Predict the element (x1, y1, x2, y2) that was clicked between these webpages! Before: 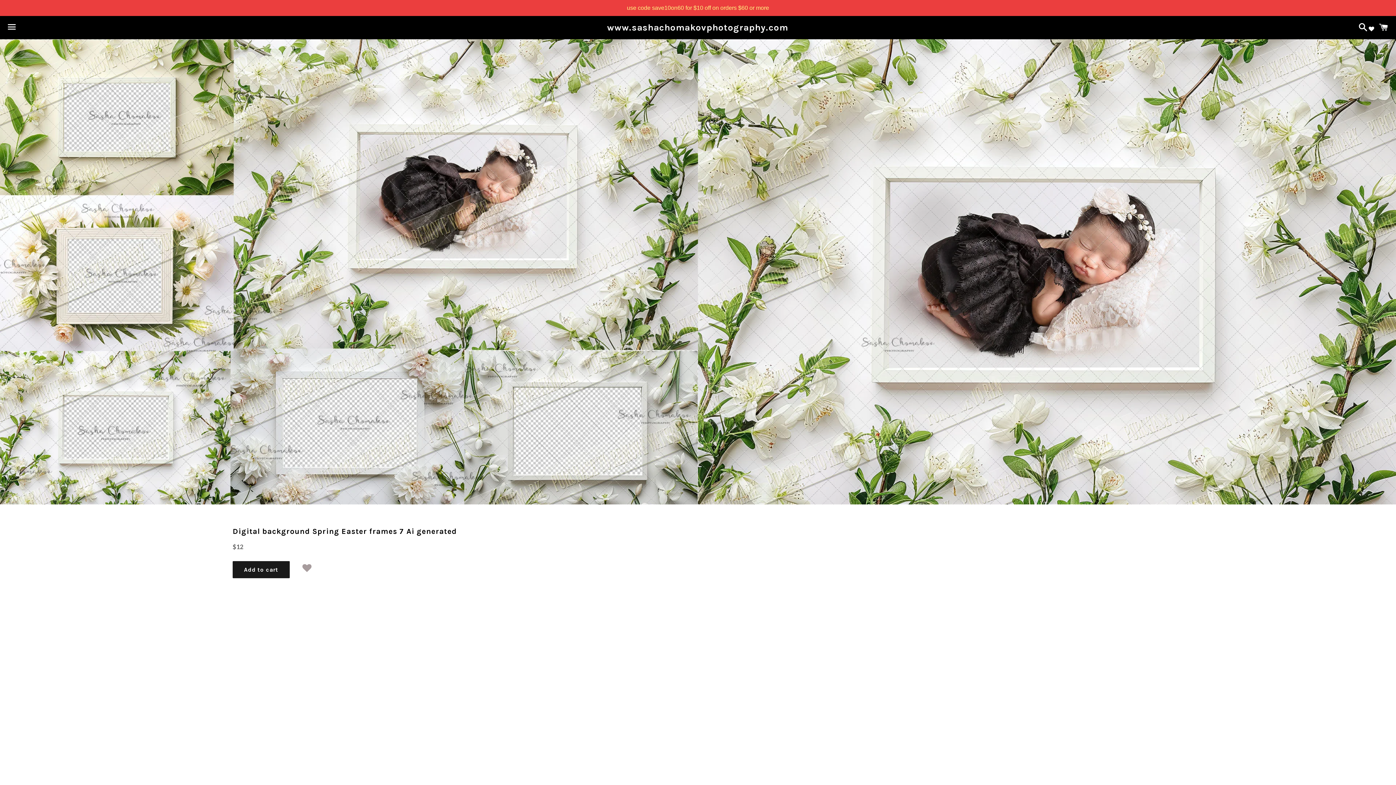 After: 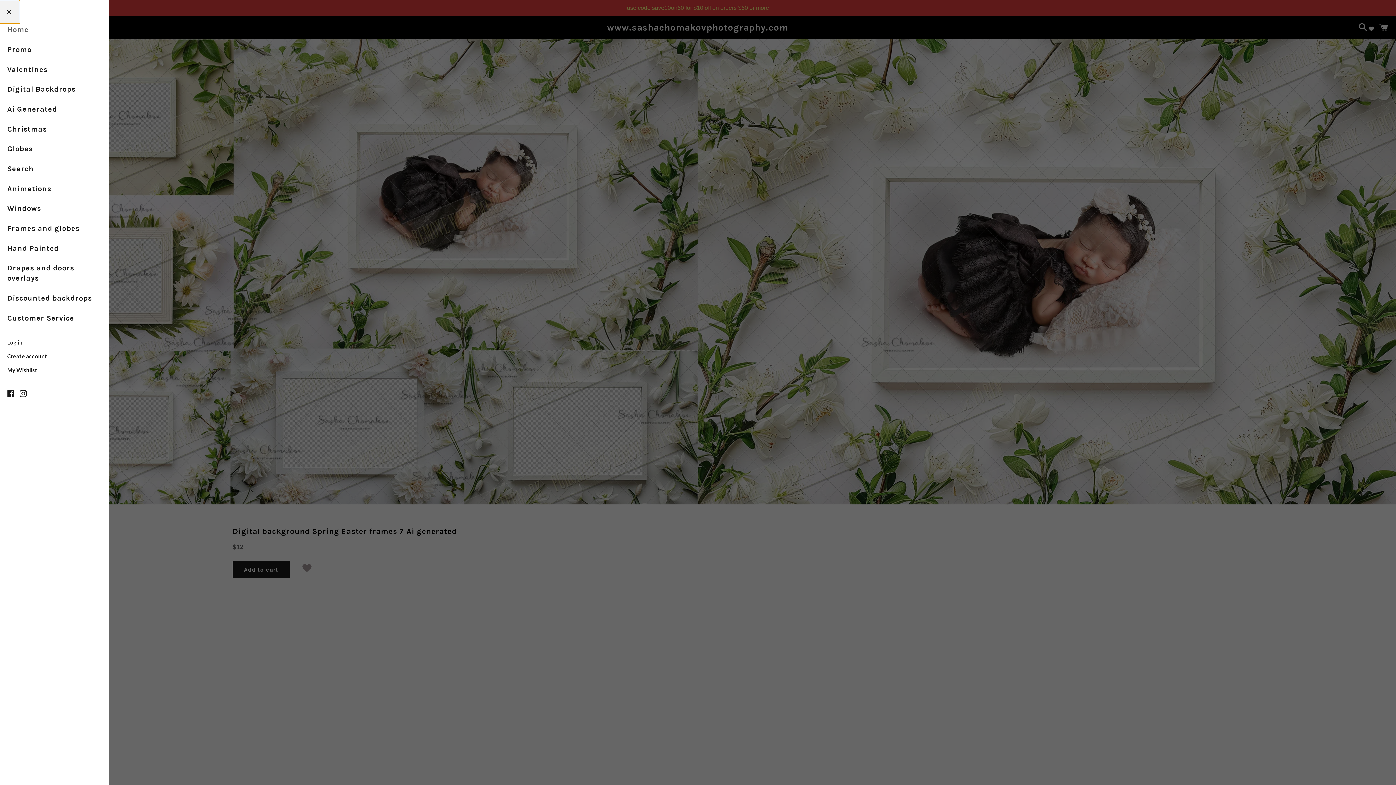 Action: label: Menu bbox: (3, 16, 20, 38)